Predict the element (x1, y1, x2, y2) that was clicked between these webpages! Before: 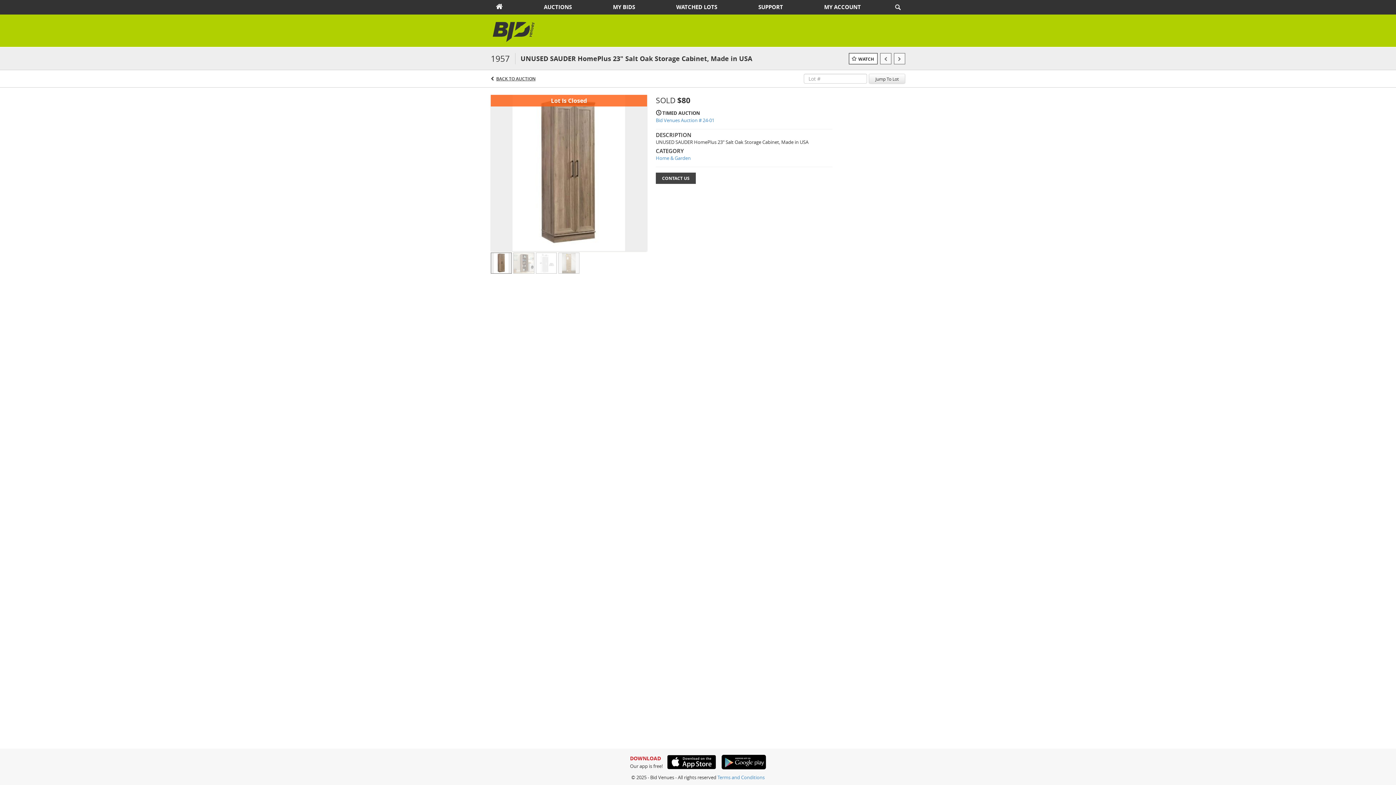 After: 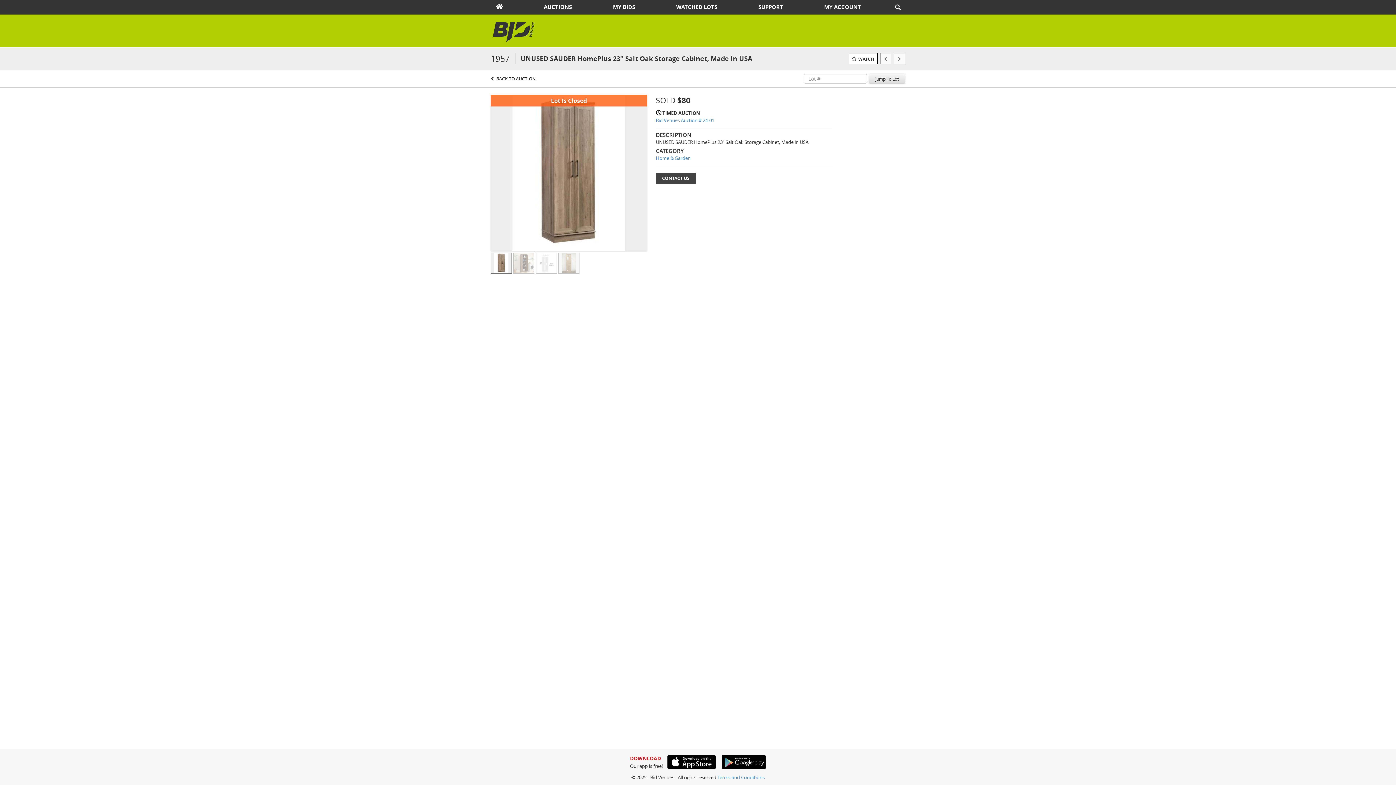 Action: label: Jump To Lot bbox: (869, 73, 905, 83)